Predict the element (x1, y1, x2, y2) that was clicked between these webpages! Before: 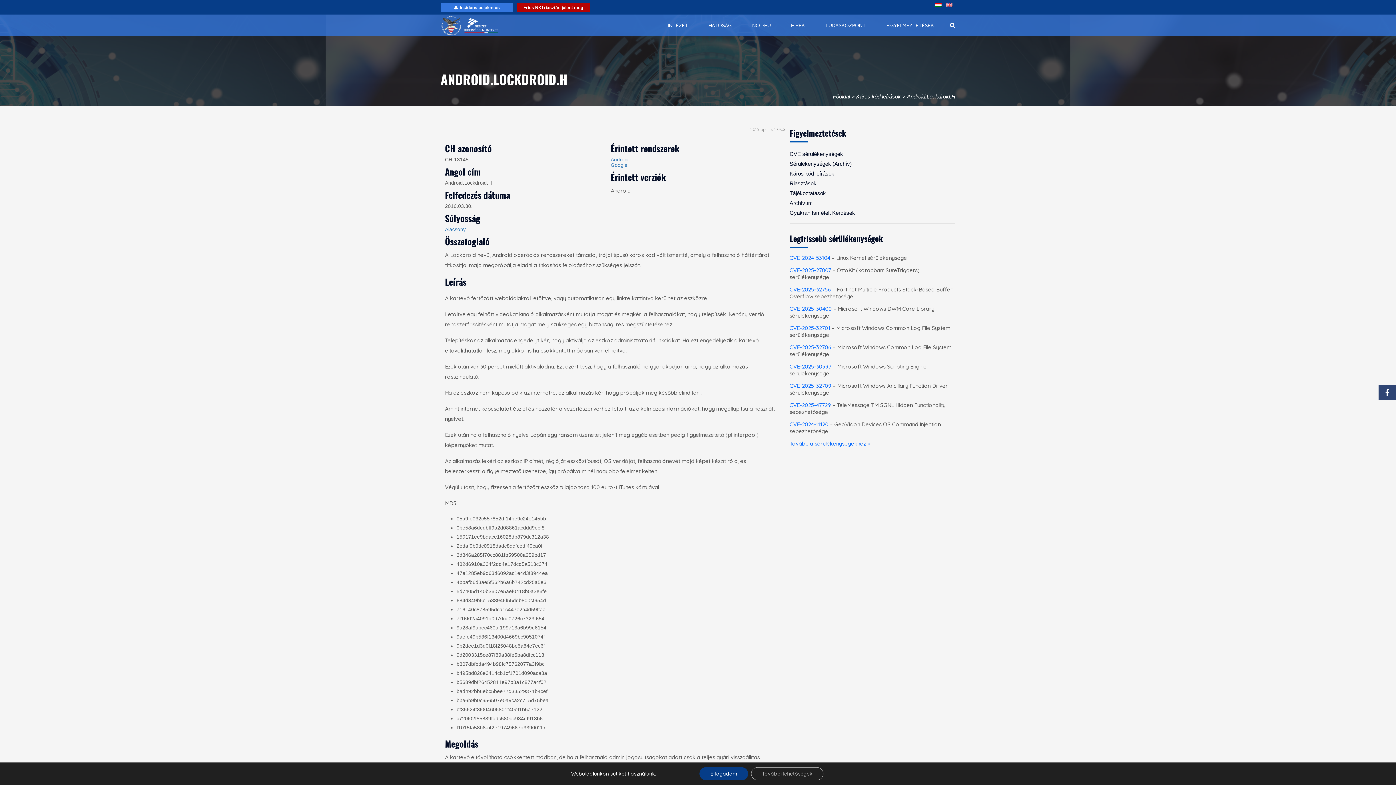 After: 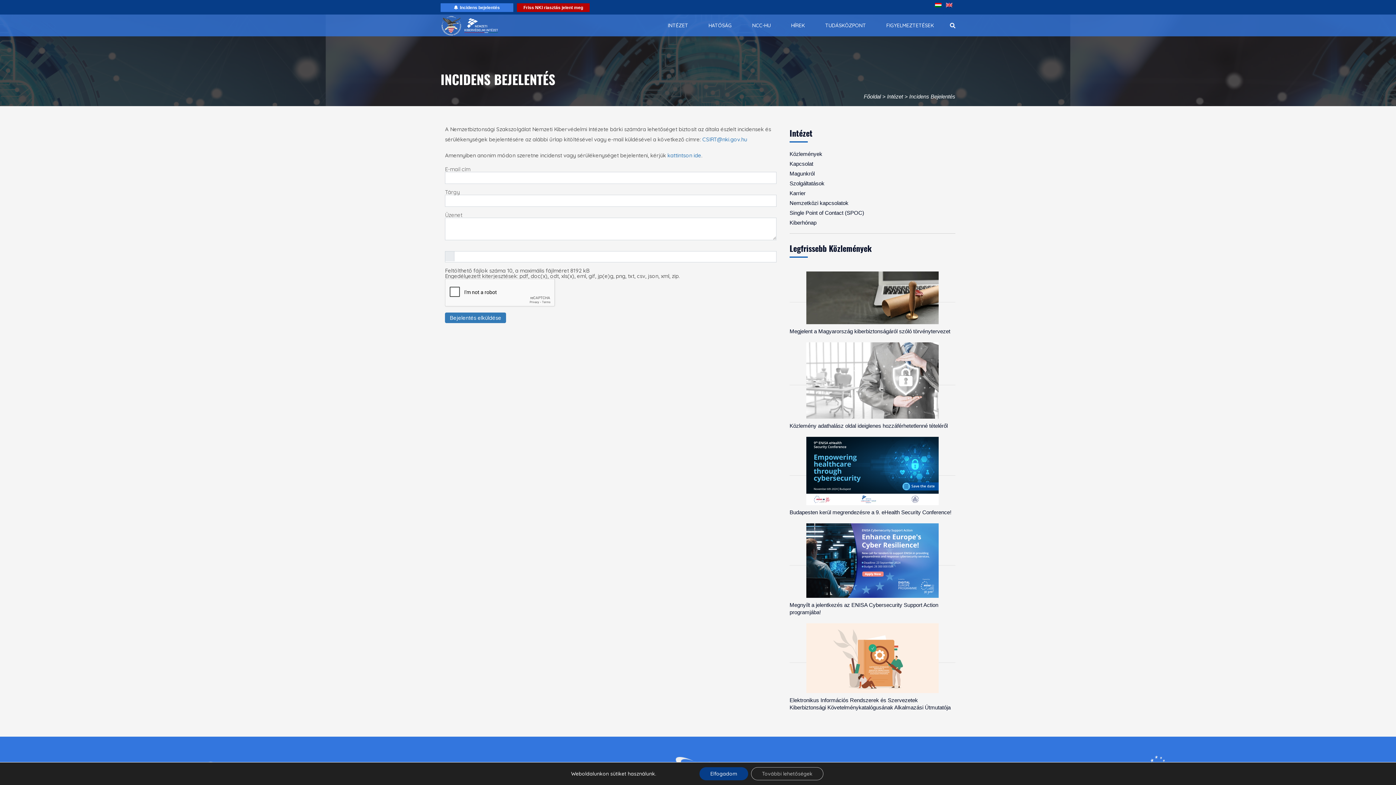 Action: bbox: (440, 3, 513, 12) label: Incidens bejelentés